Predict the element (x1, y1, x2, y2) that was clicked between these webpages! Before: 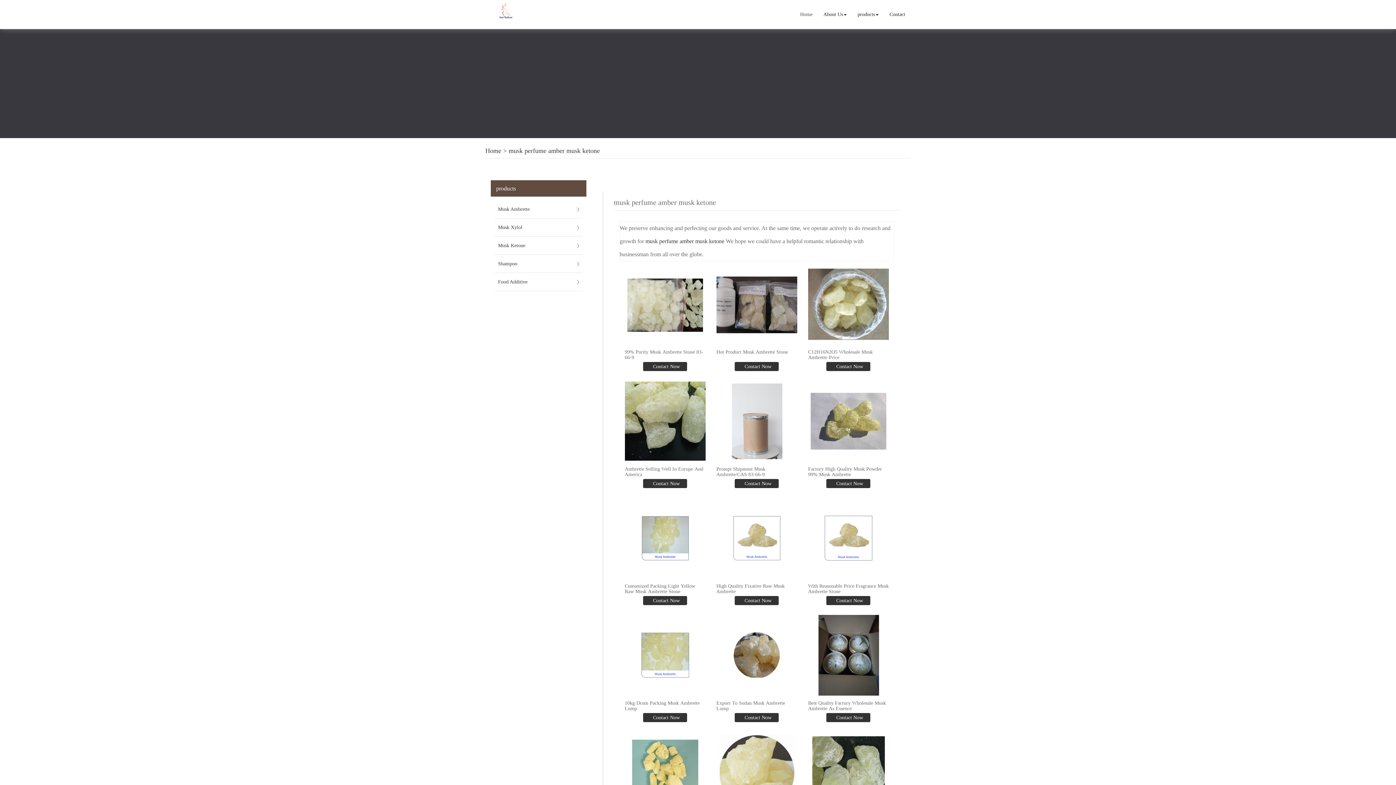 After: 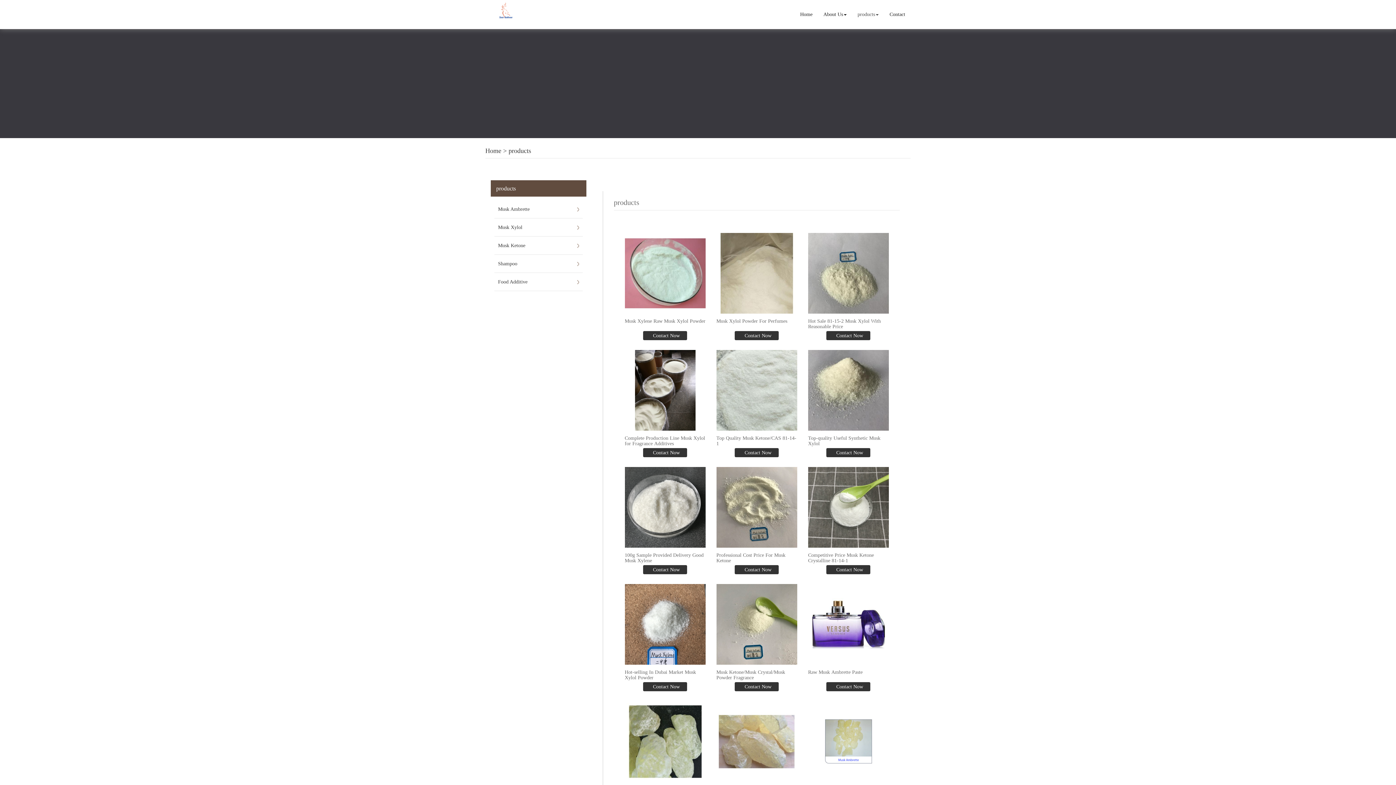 Action: label: products bbox: (852, 5, 884, 23)